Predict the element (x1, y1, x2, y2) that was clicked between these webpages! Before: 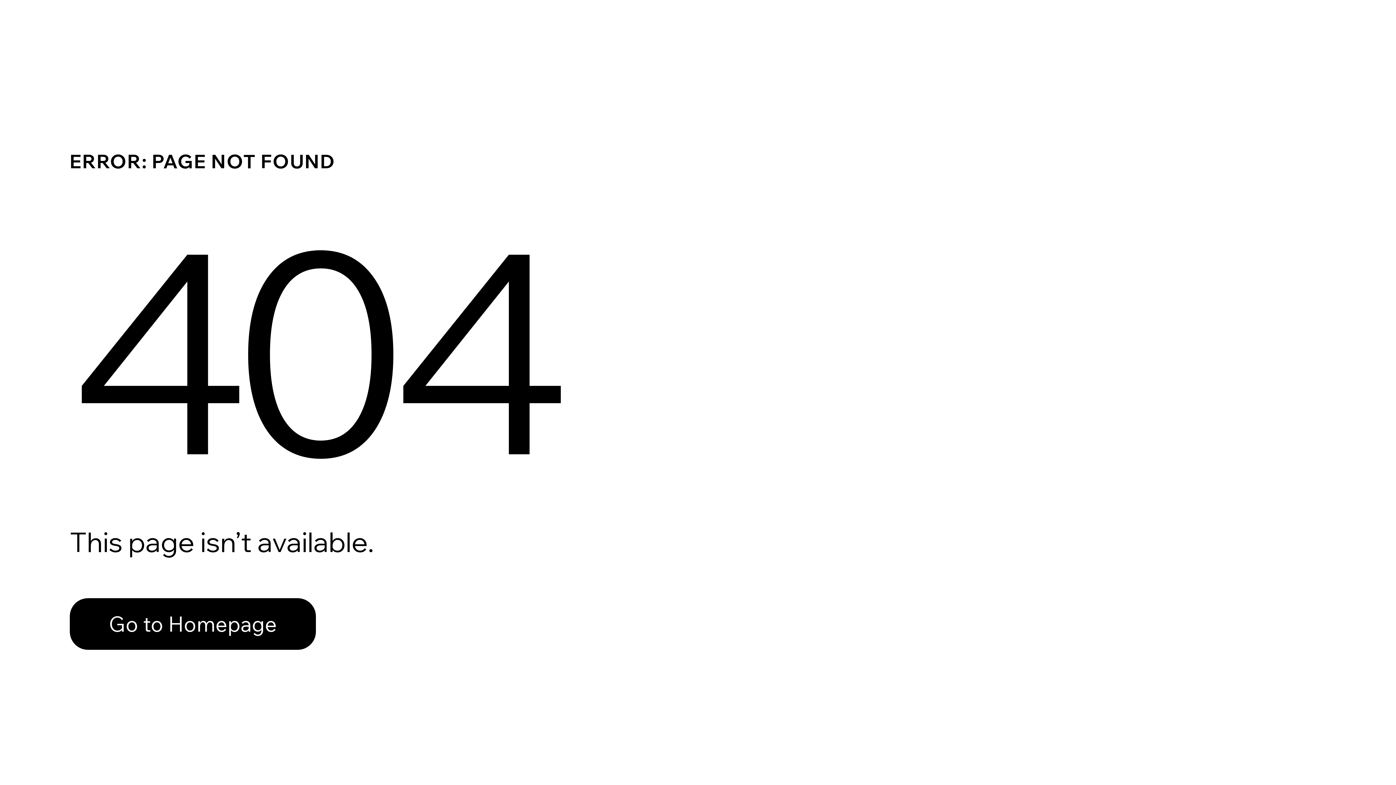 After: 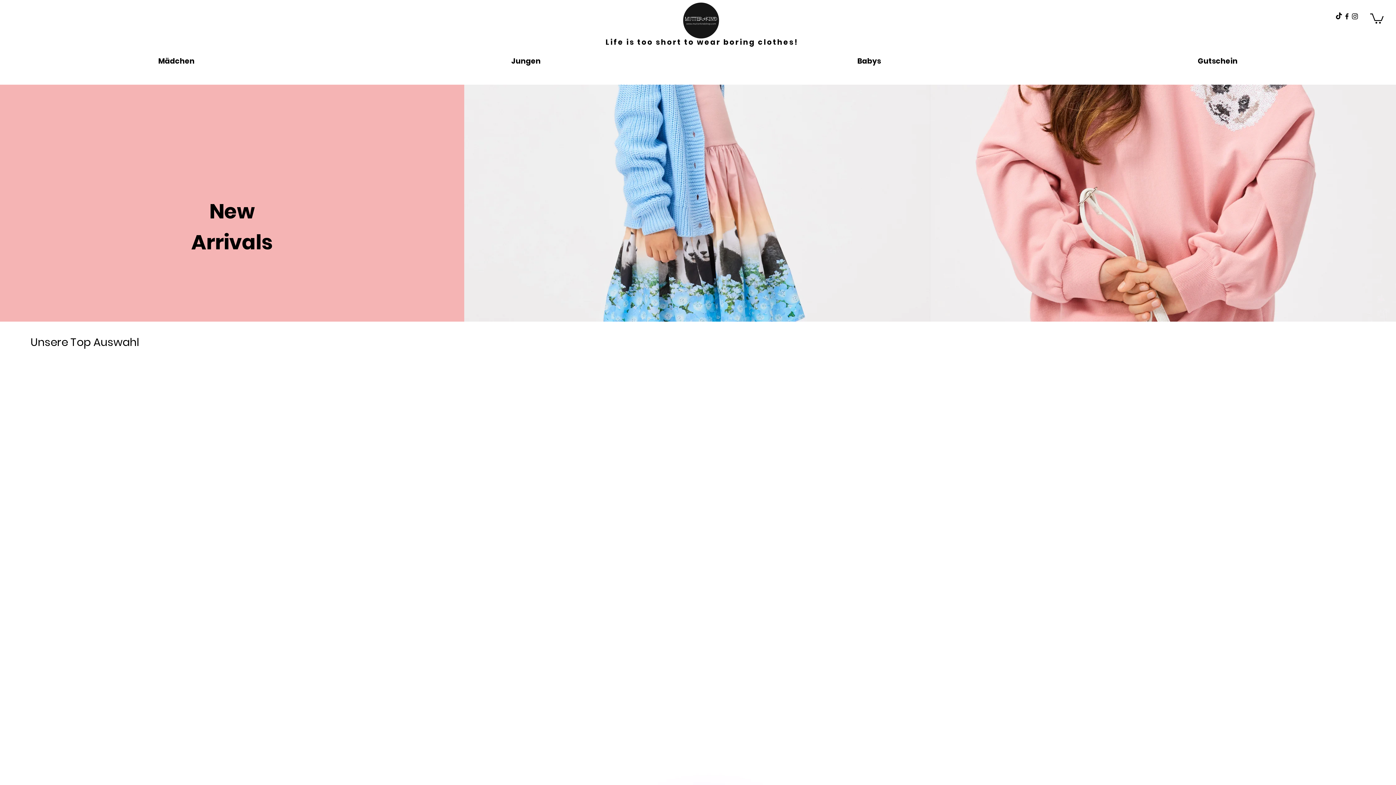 Action: bbox: (69, 582, 768, 659) label: Go to Homepage